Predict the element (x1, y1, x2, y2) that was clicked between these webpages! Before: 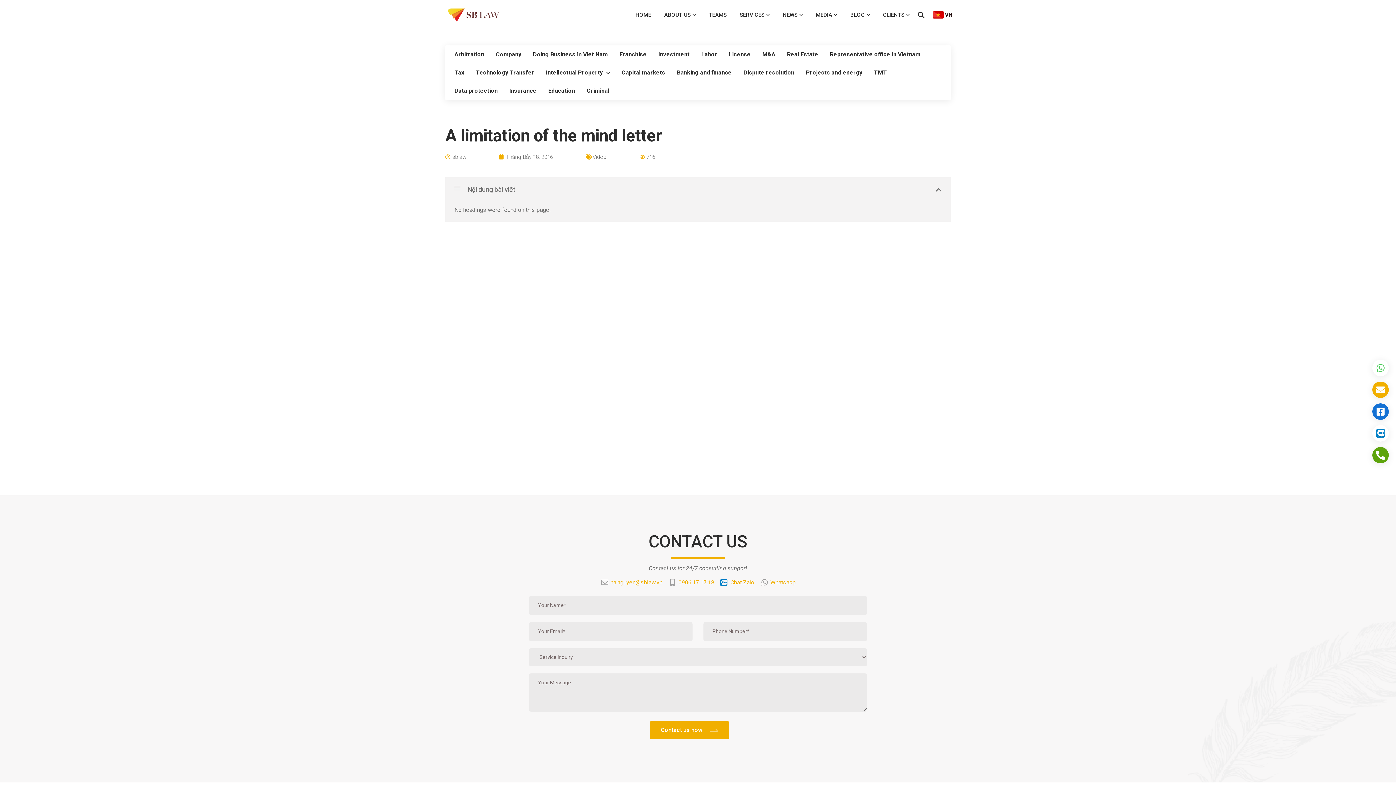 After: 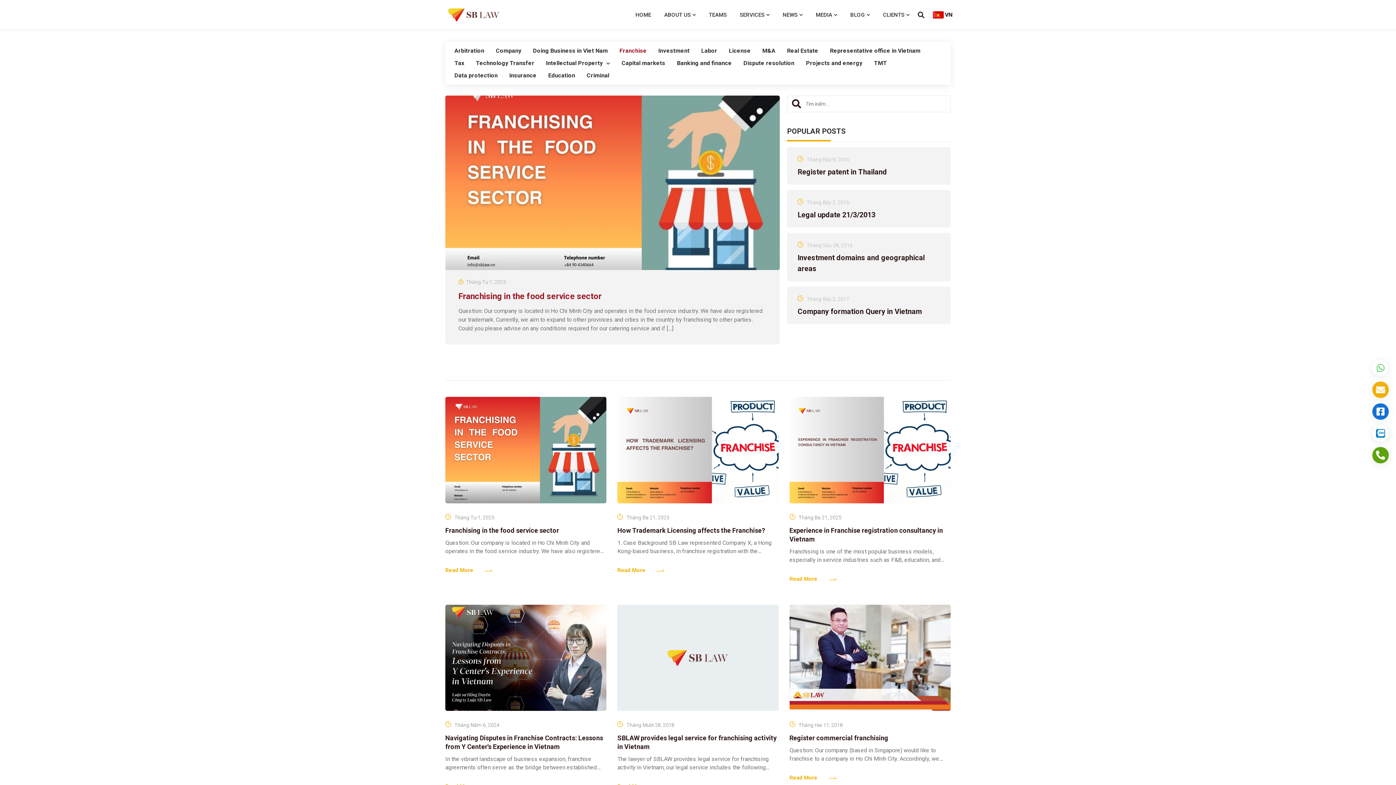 Action: bbox: (619, 45, 646, 63) label: Franchise